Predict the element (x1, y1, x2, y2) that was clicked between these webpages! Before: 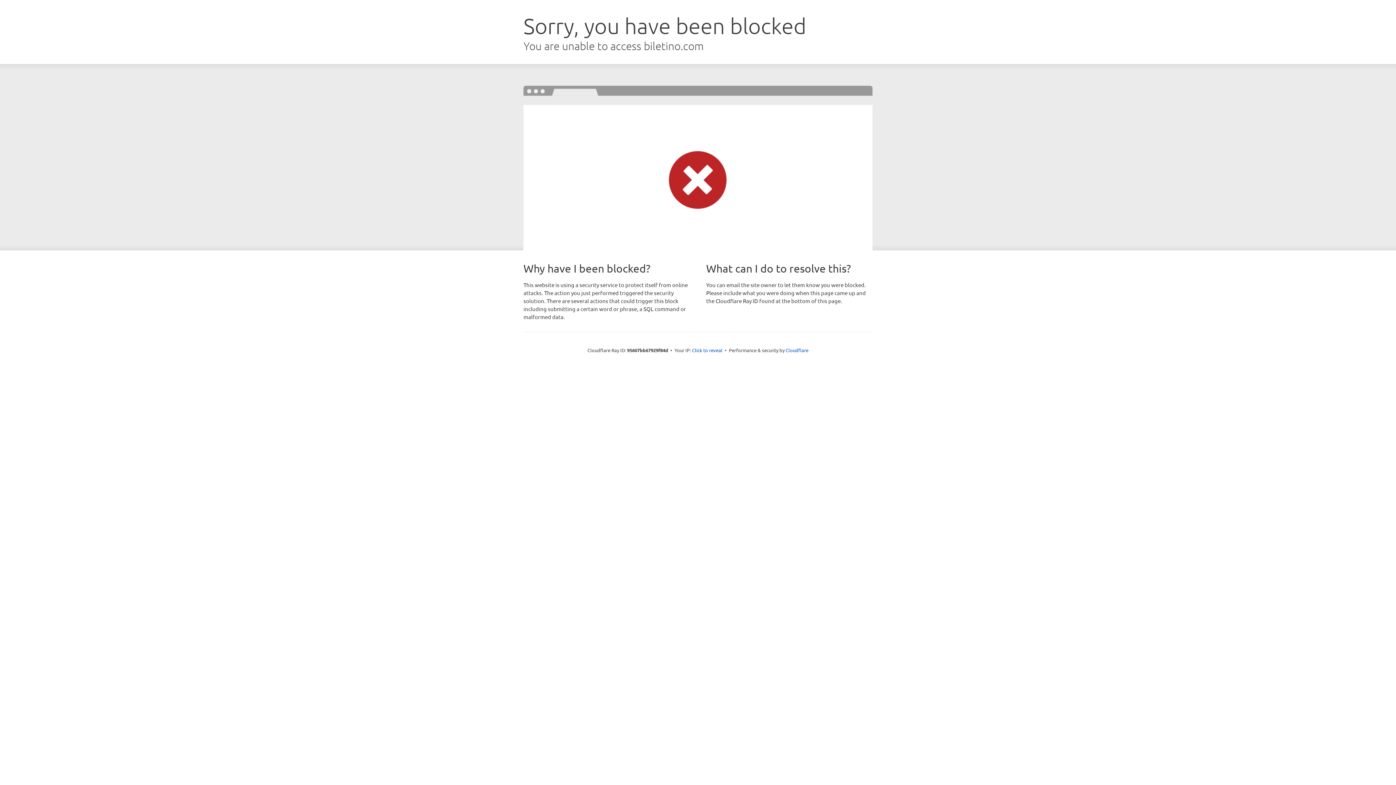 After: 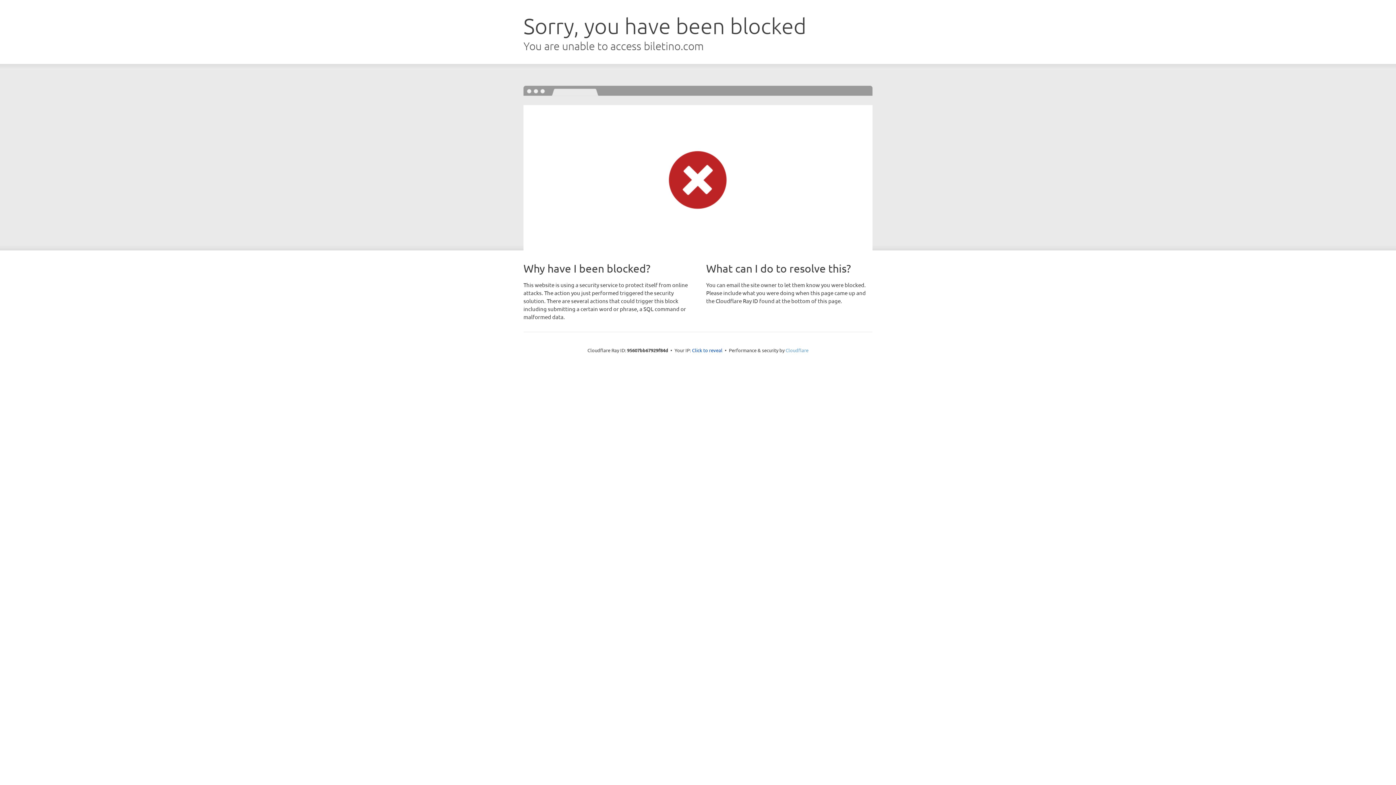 Action: label: Cloudflare bbox: (785, 347, 808, 353)